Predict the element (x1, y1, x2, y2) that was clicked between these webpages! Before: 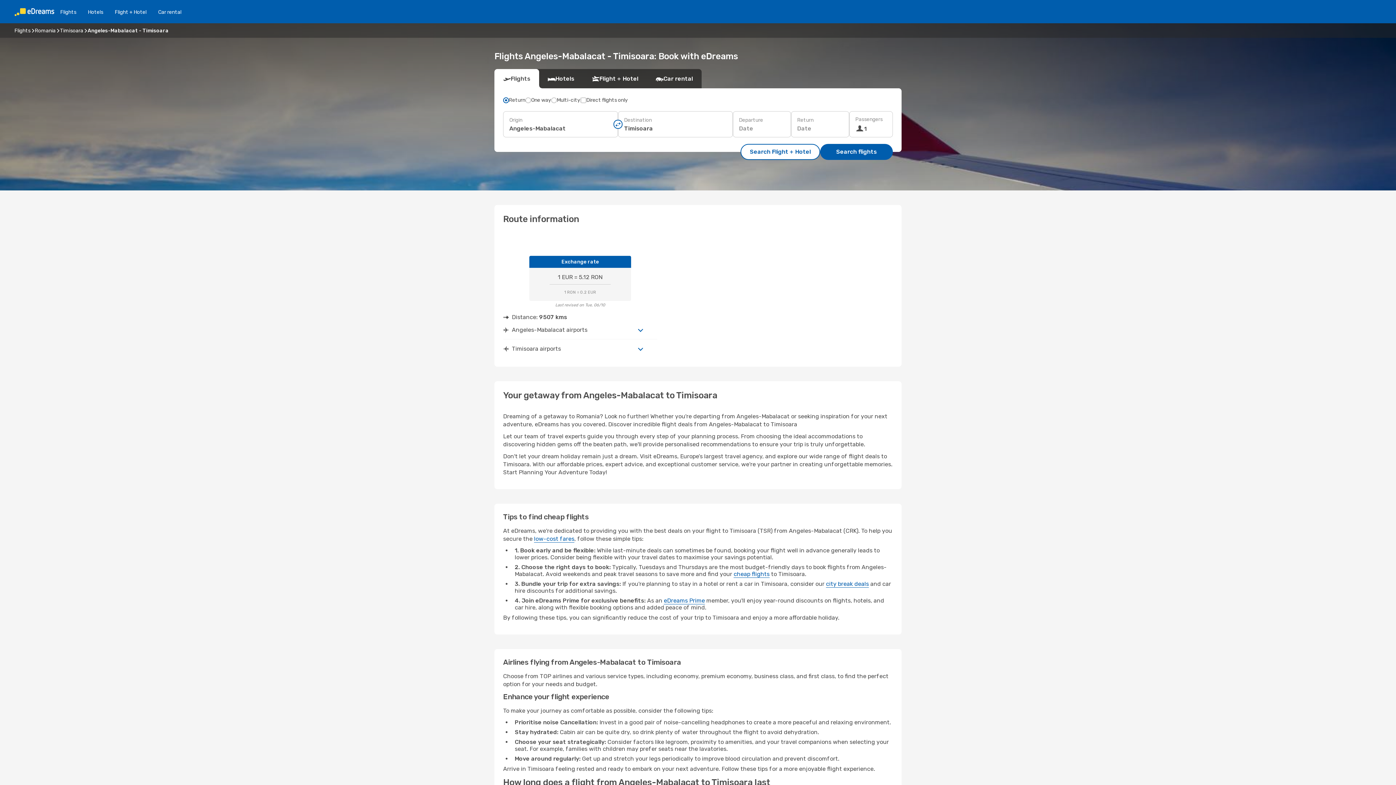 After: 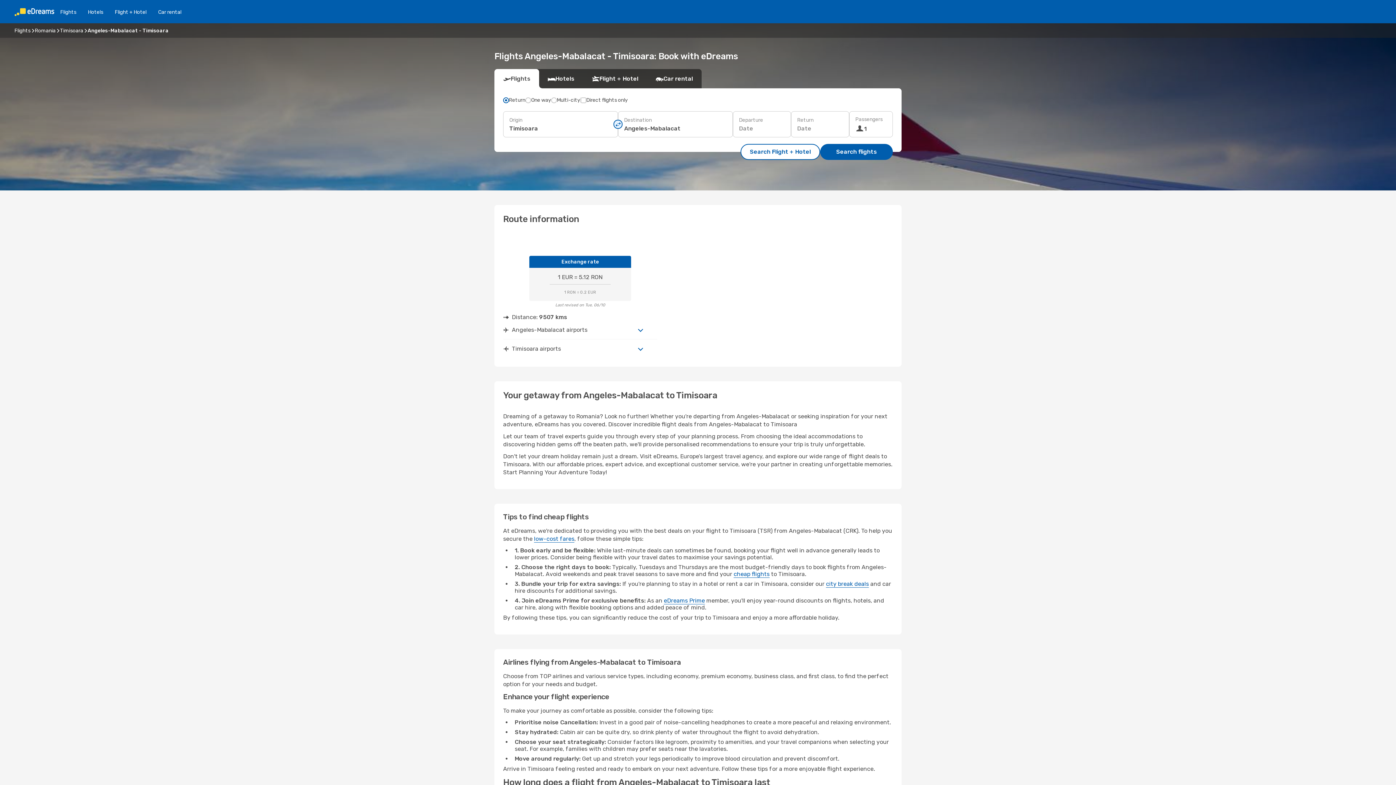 Action: bbox: (613, 119, 622, 128)